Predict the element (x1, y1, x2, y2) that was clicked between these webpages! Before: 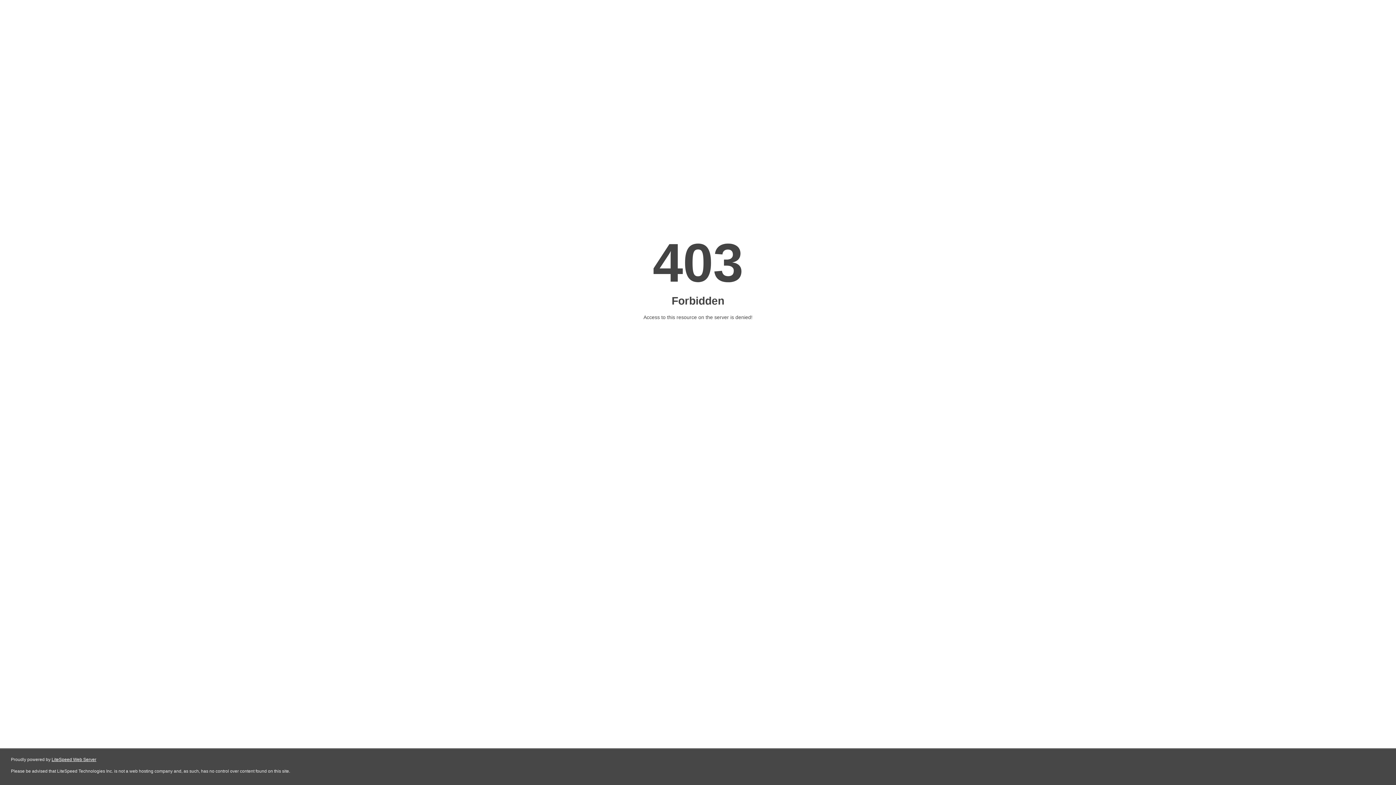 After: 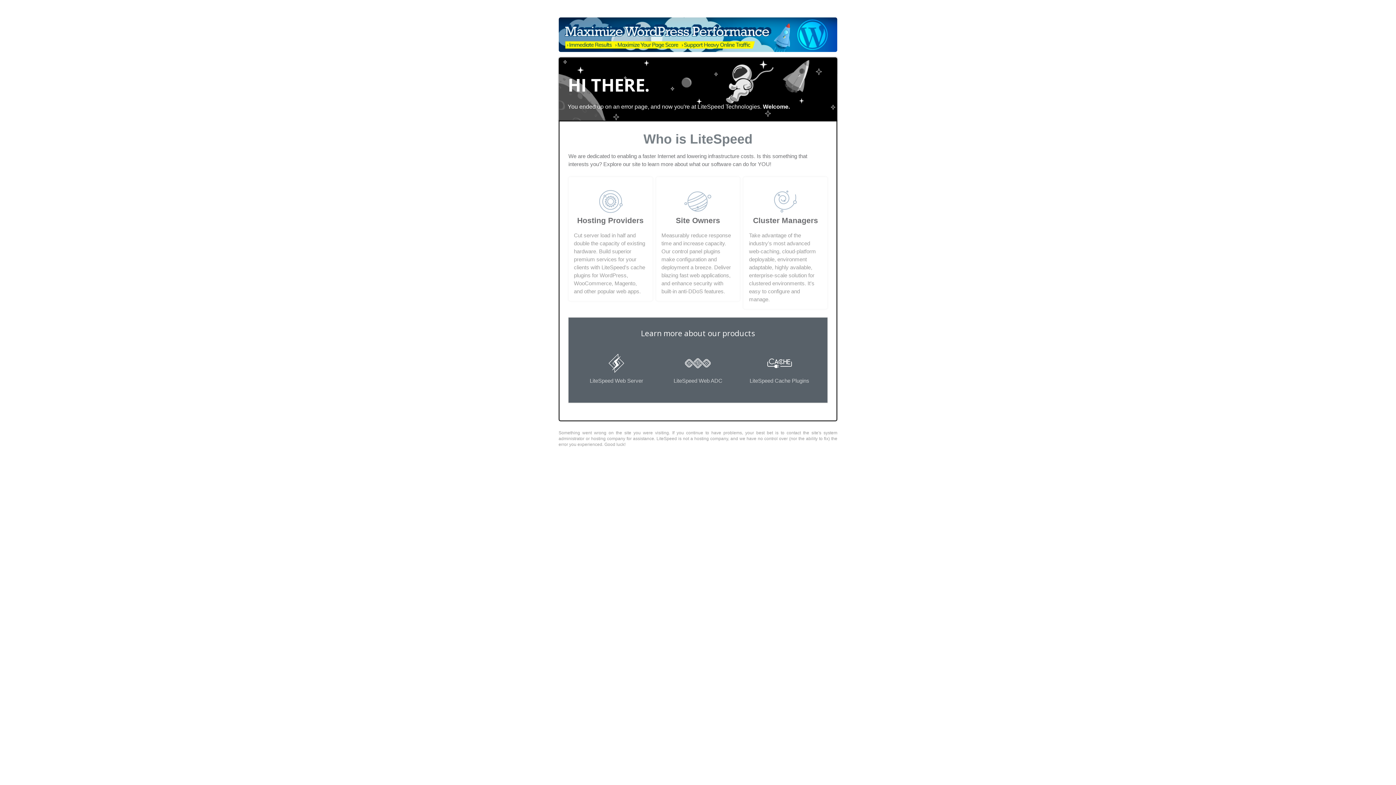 Action: bbox: (51, 757, 96, 762) label: LiteSpeed Web Server